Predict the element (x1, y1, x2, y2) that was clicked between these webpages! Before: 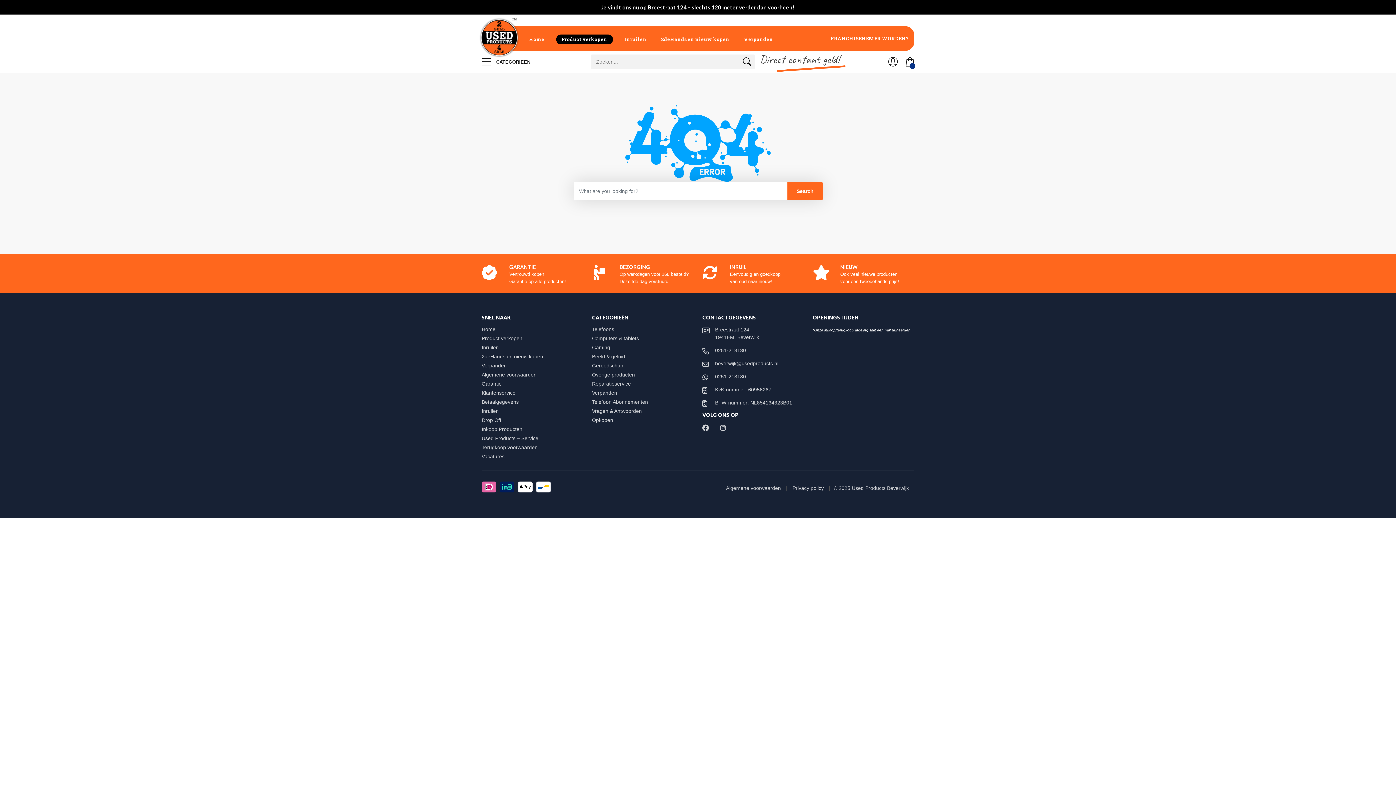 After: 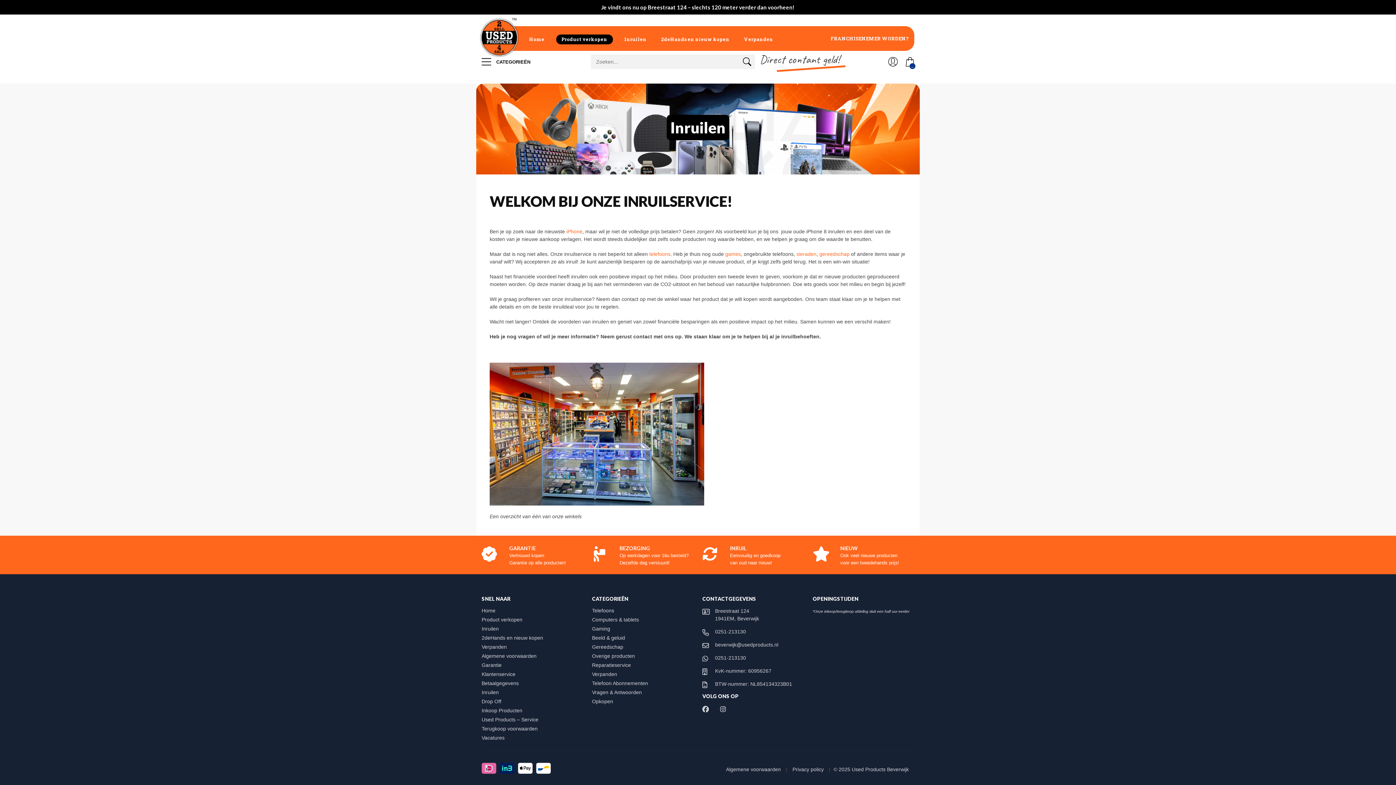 Action: label: Inruilen bbox: (481, 344, 505, 350)